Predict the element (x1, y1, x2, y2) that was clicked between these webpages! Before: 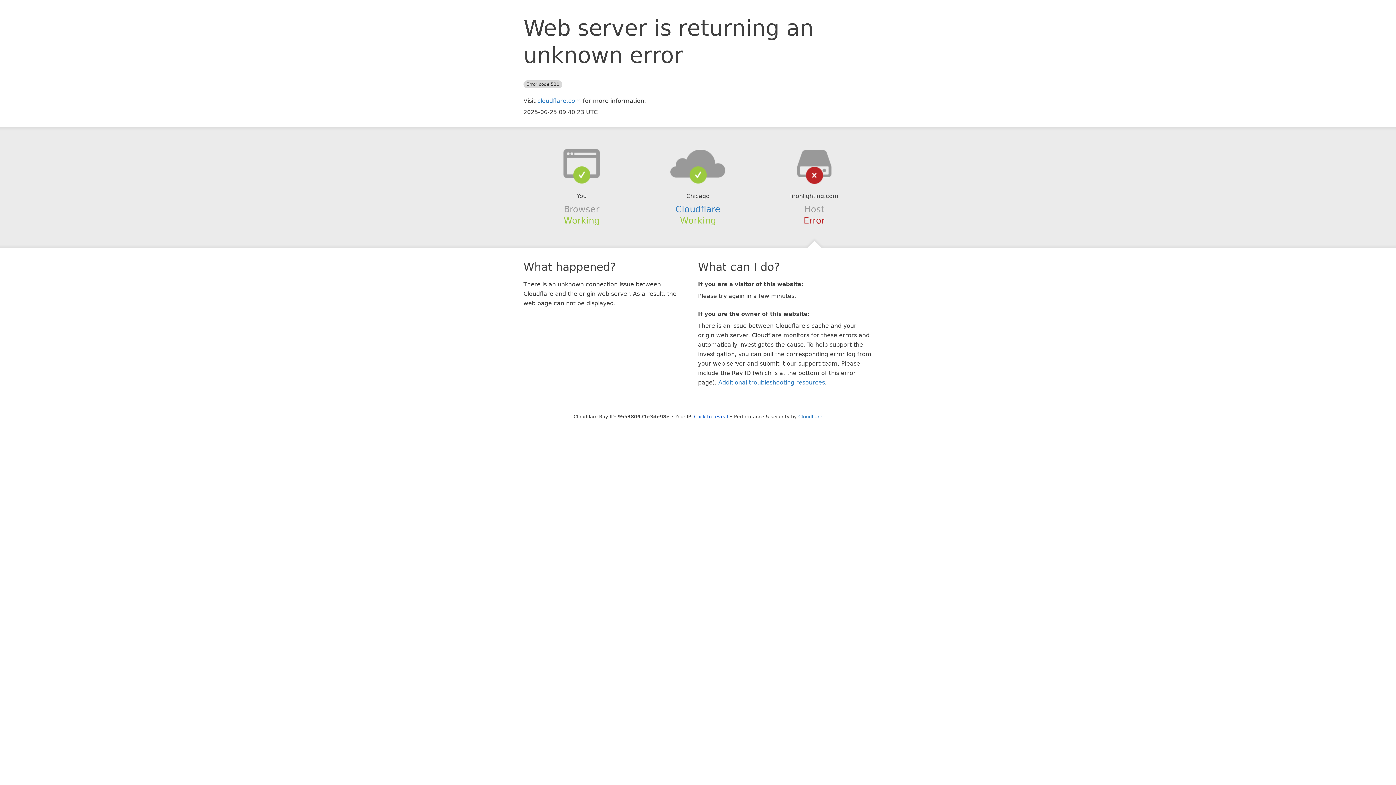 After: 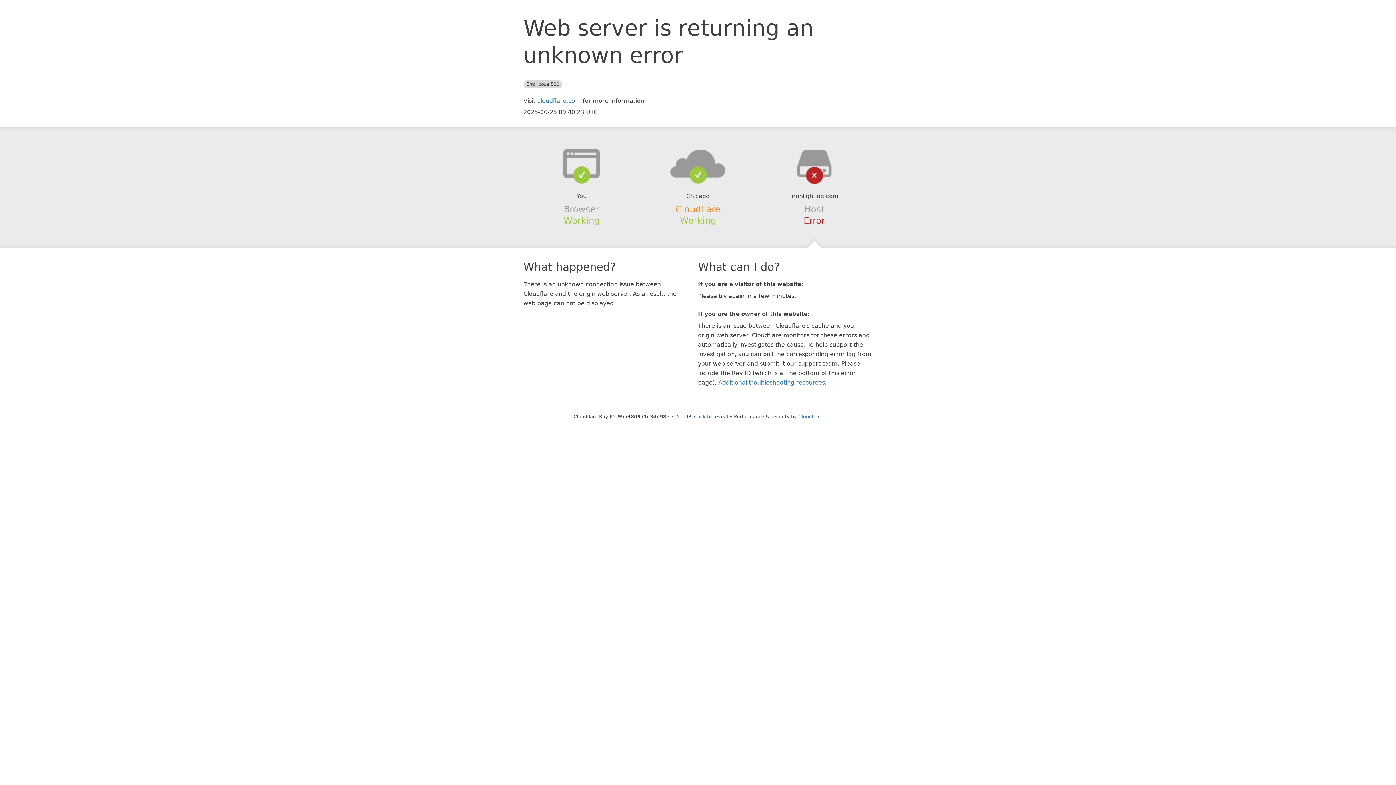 Action: label: Cloudflare bbox: (675, 204, 720, 214)